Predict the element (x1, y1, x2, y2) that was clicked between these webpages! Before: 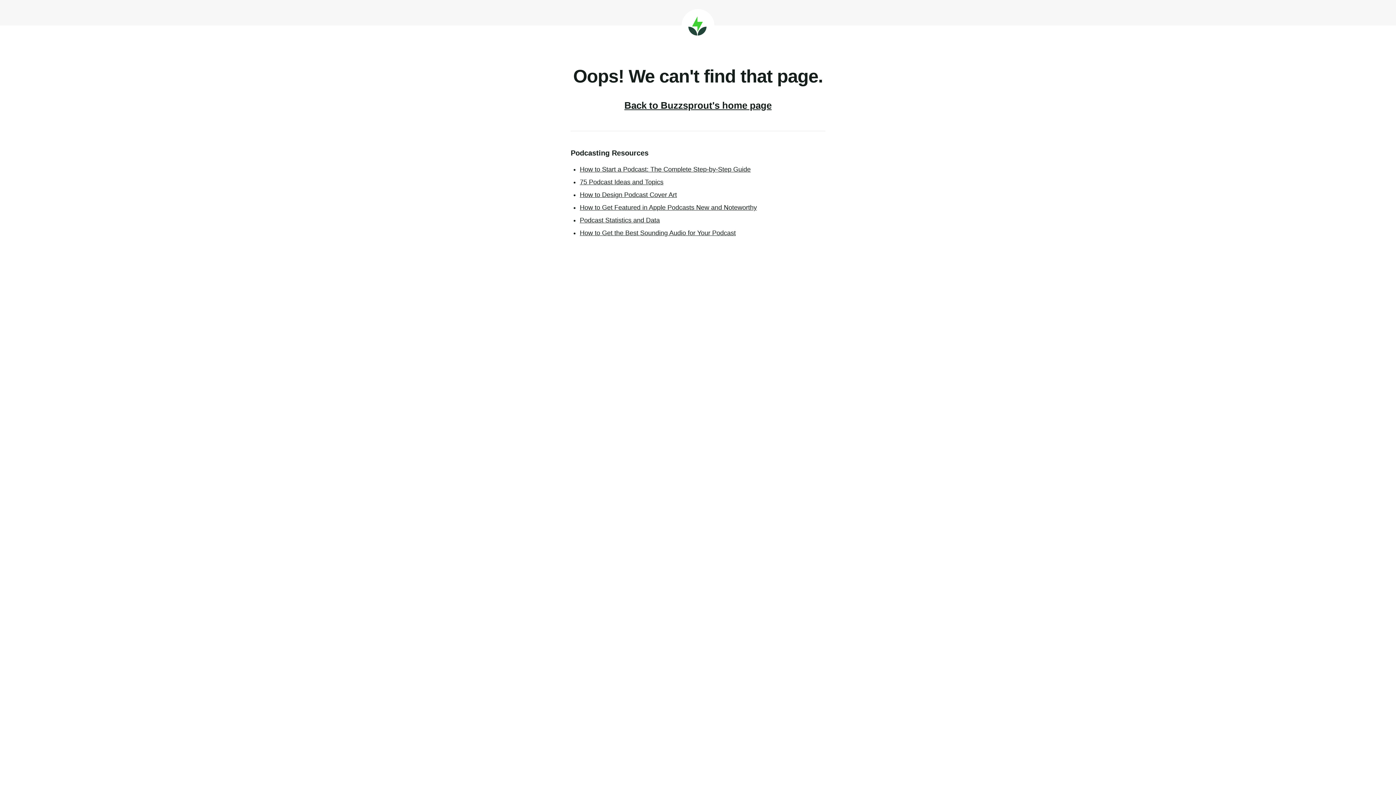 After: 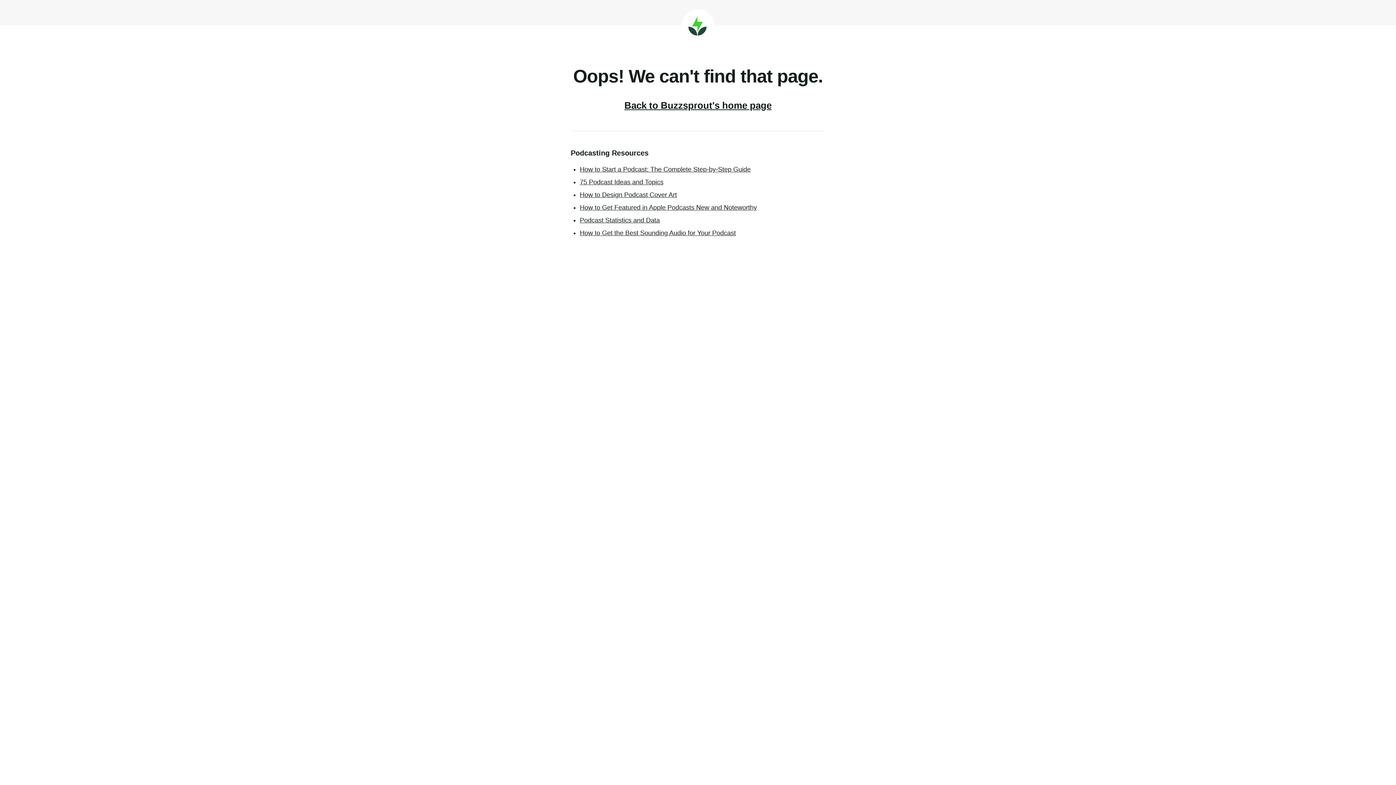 Action: label: How to Get Featured in Apple Podcasts New and Noteworthy bbox: (580, 204, 757, 211)